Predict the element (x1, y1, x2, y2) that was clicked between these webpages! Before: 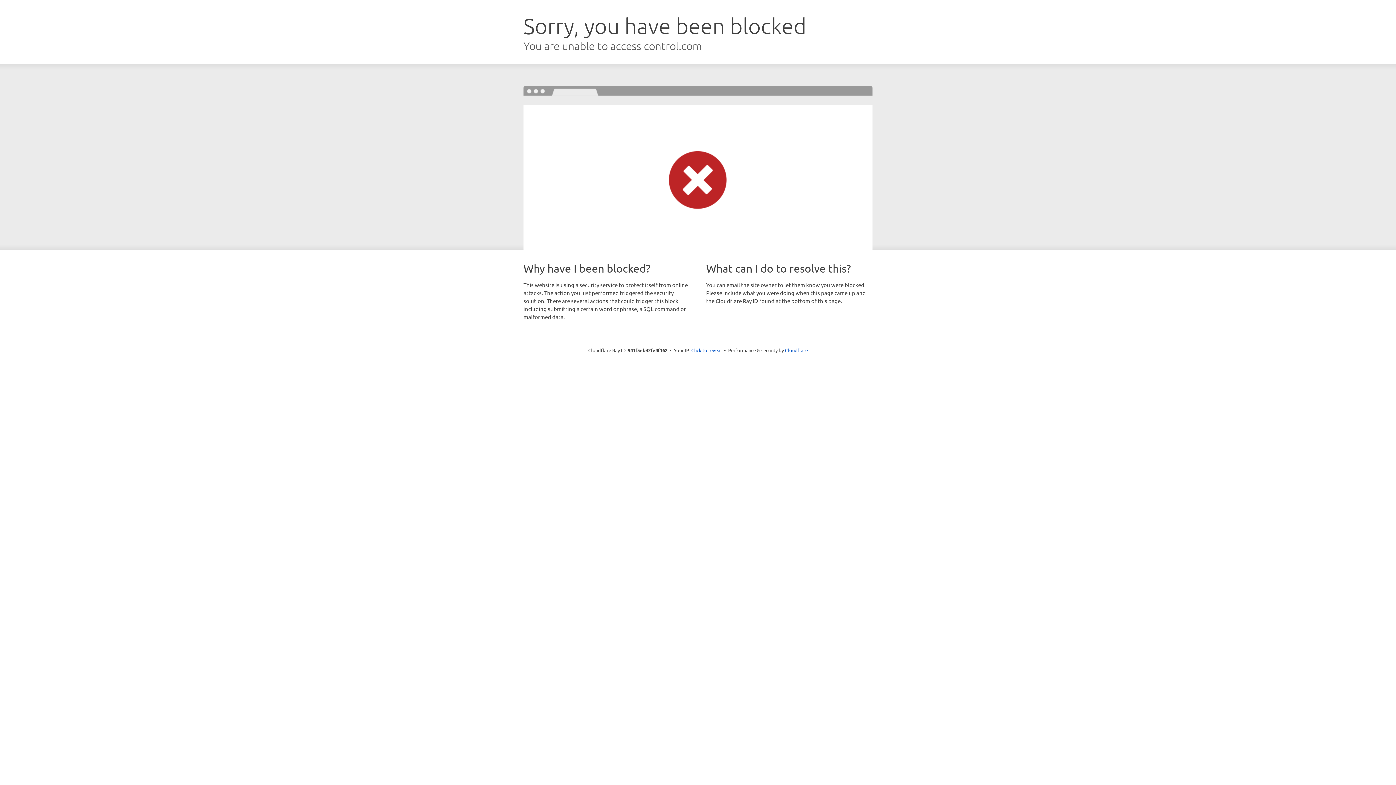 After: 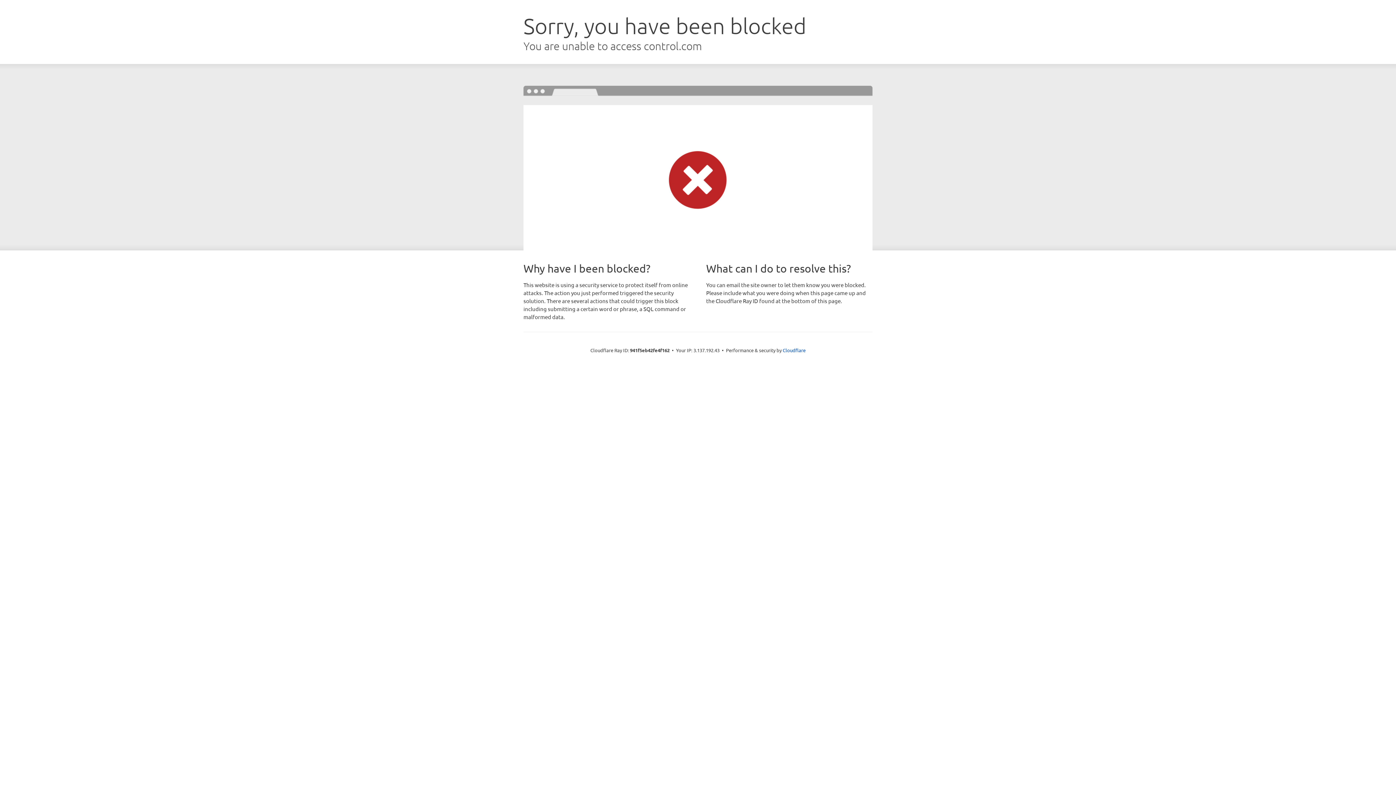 Action: label: Click to reveal bbox: (691, 346, 722, 353)